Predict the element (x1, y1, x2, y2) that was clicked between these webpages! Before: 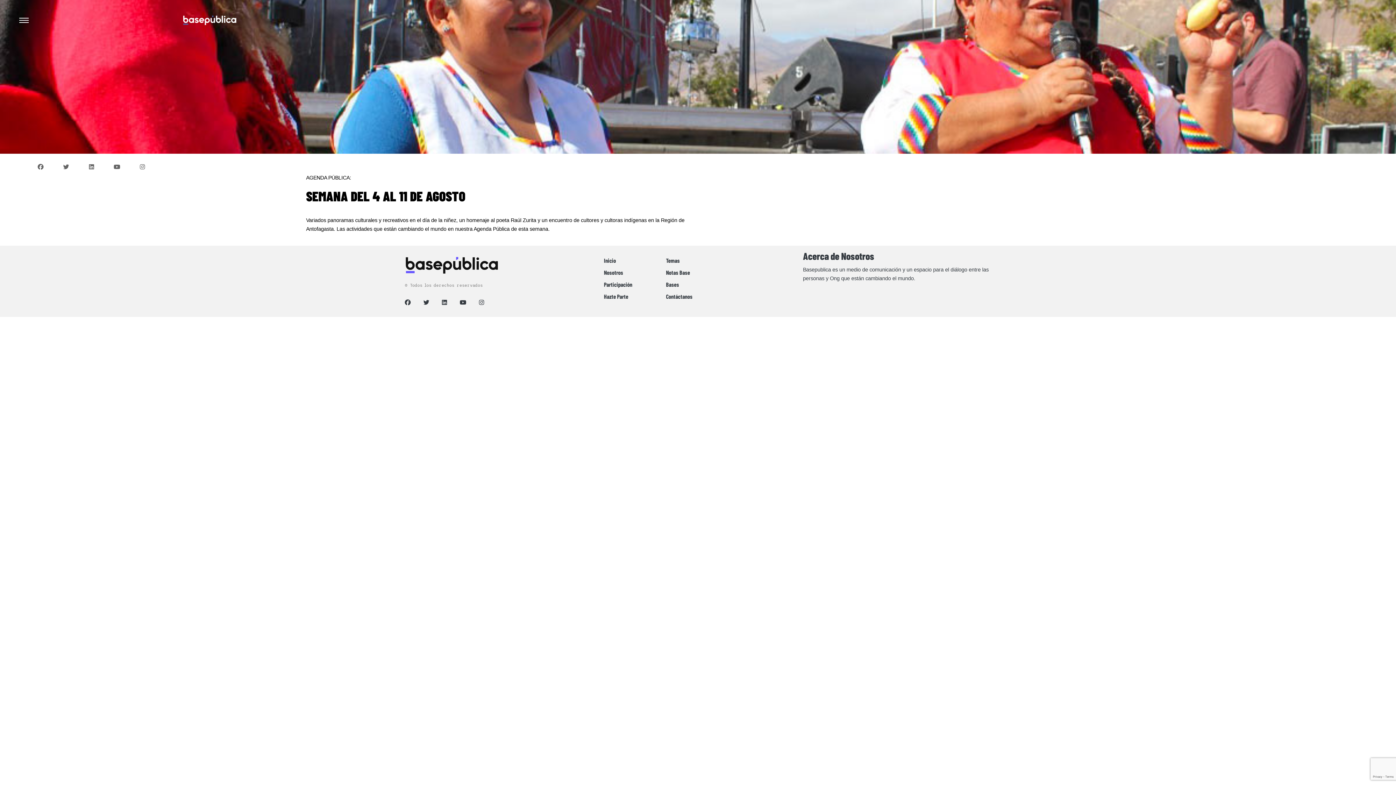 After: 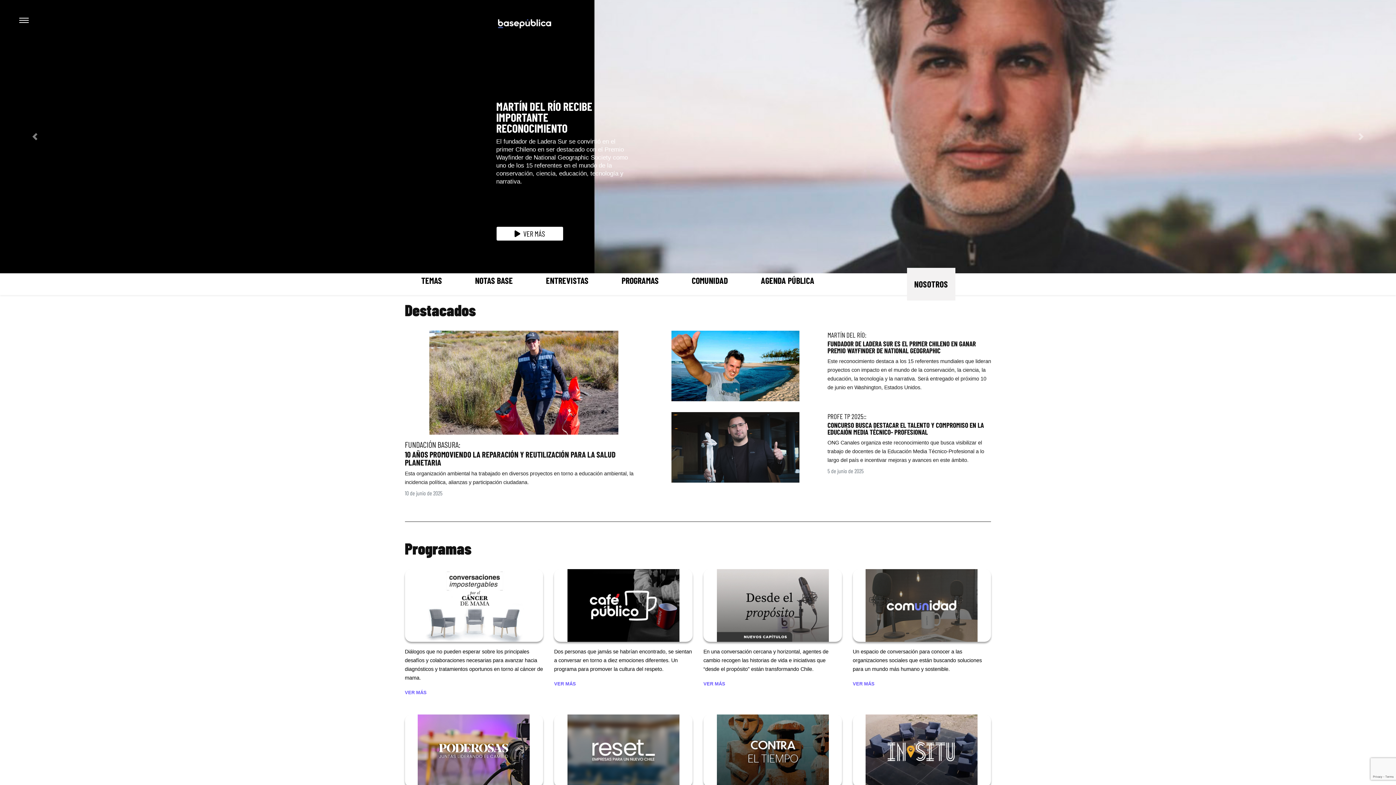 Action: bbox: (183, 15, 236, 25)